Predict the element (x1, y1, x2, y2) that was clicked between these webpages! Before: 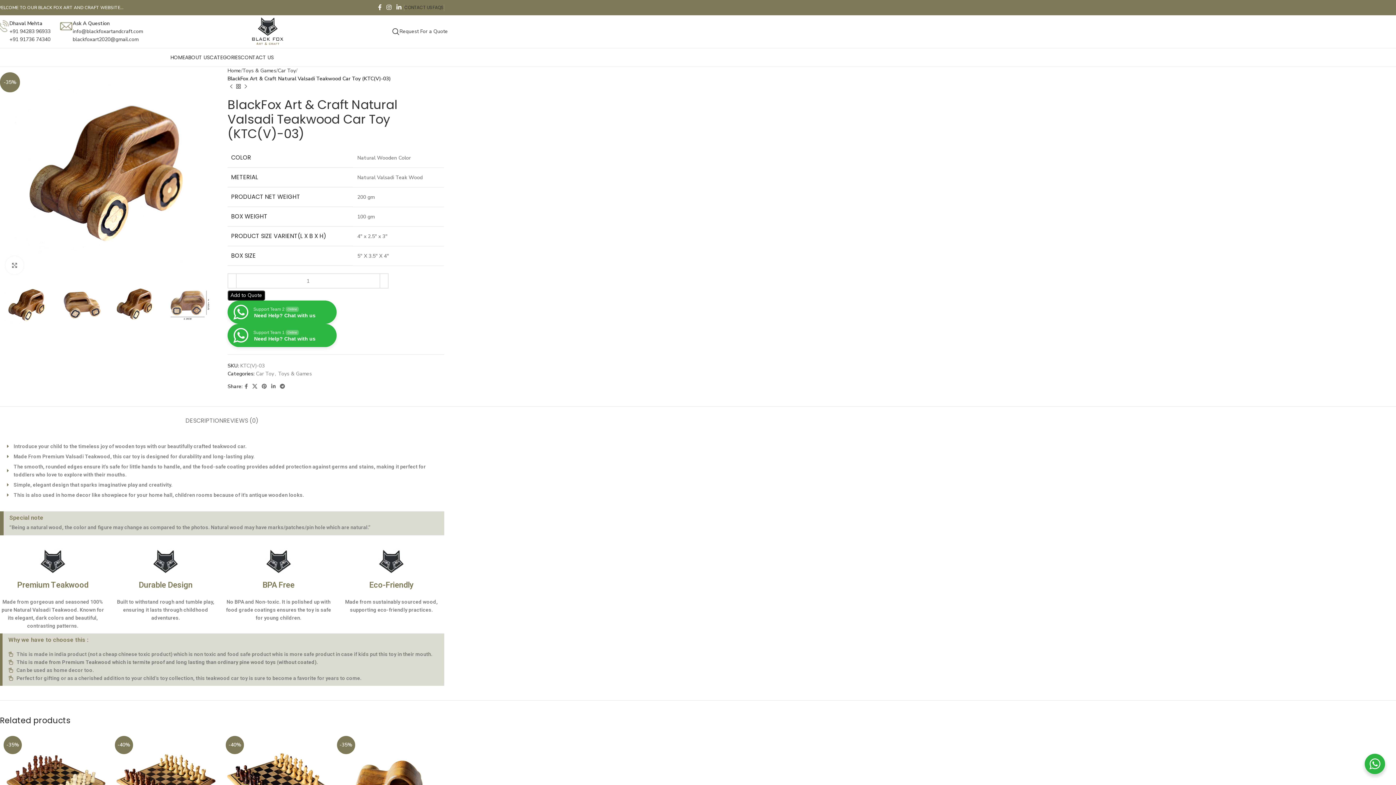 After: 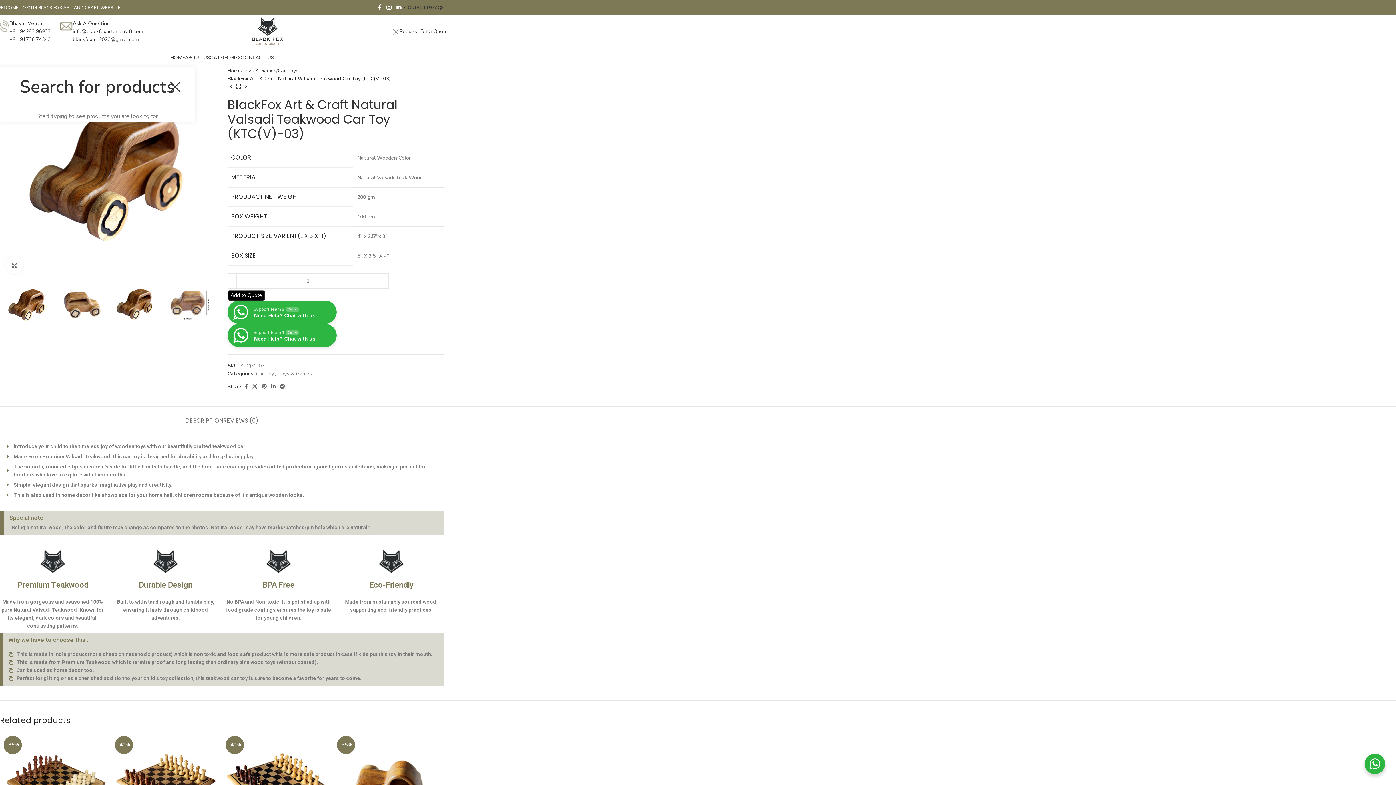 Action: label: Search bbox: (392, 24, 399, 38)